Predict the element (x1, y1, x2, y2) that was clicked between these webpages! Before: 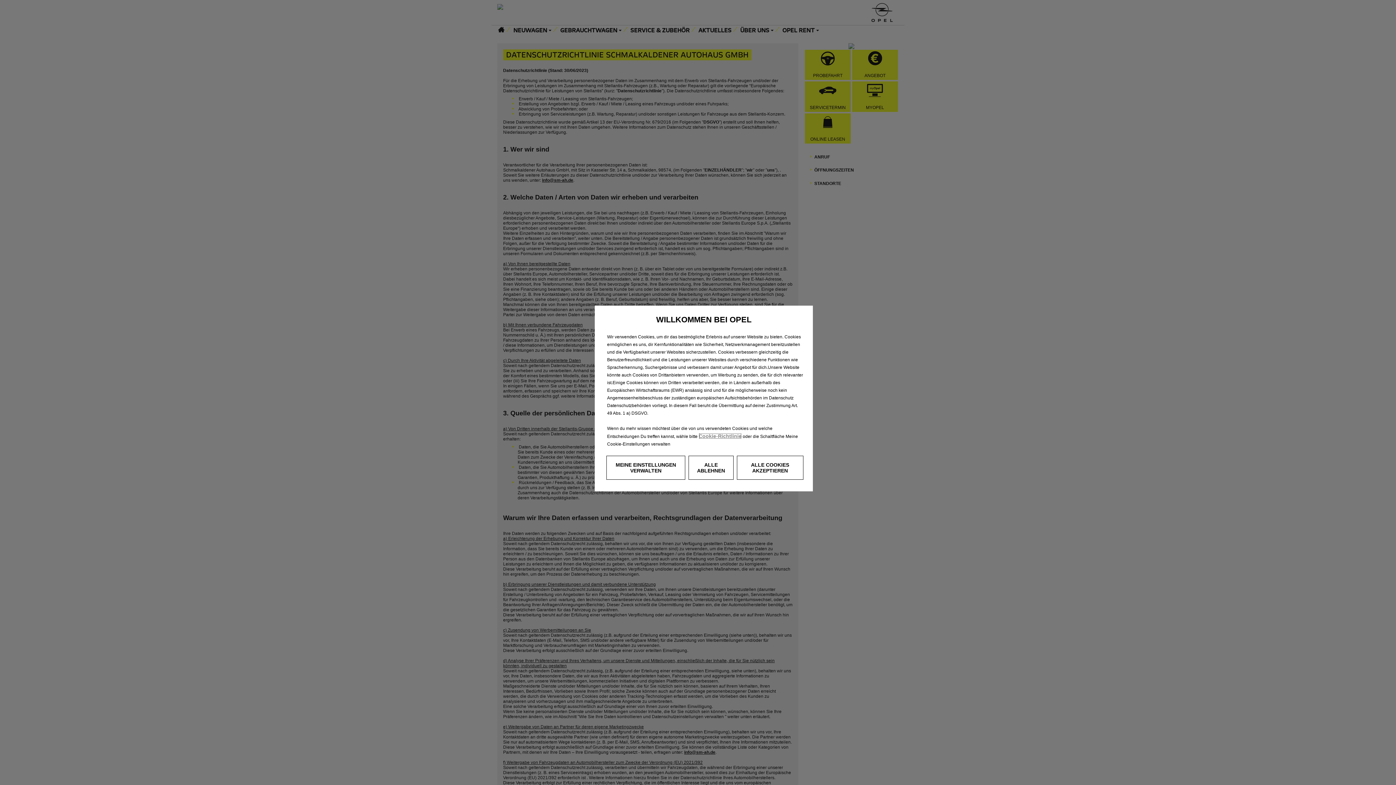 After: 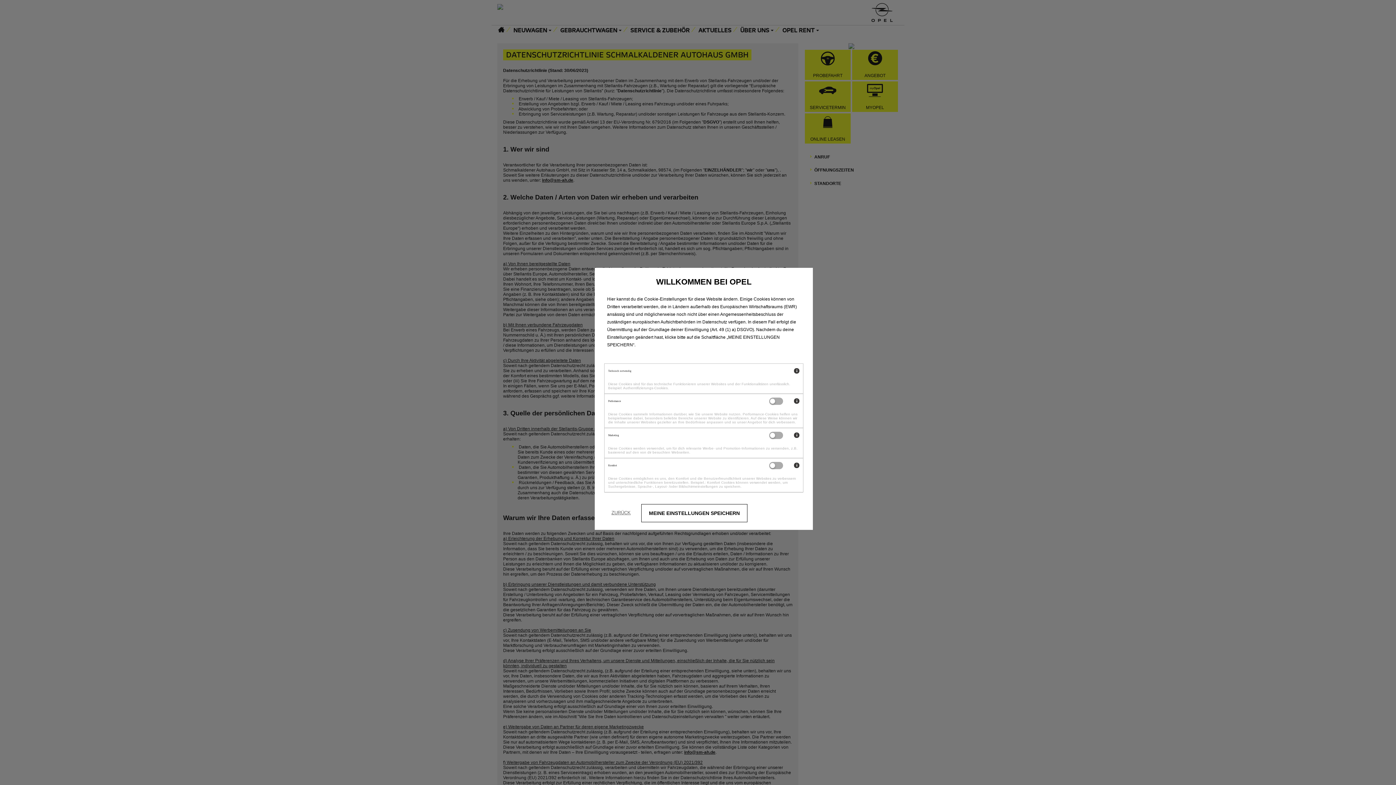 Action: label: MEINE EINSTELLUNGEN VERWALTEN bbox: (606, 456, 685, 480)